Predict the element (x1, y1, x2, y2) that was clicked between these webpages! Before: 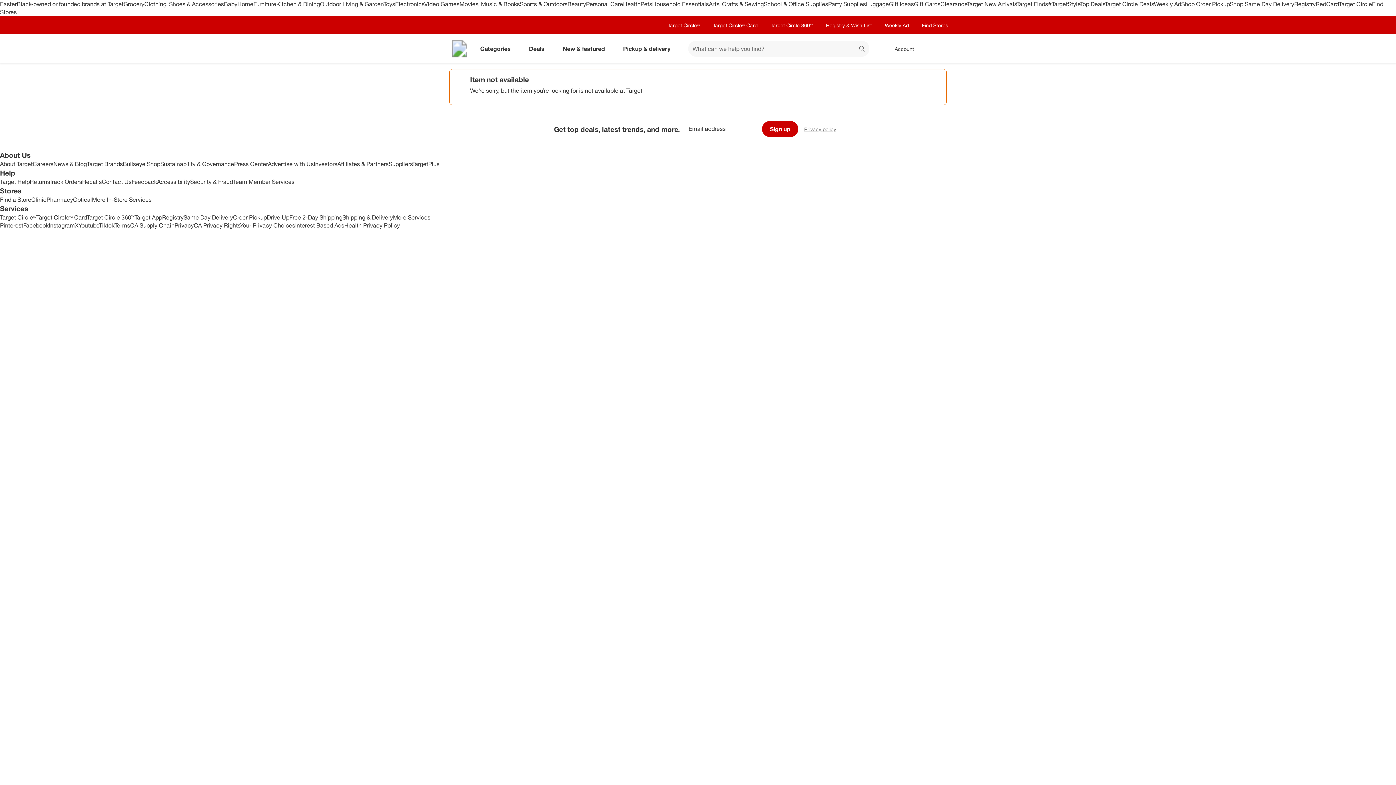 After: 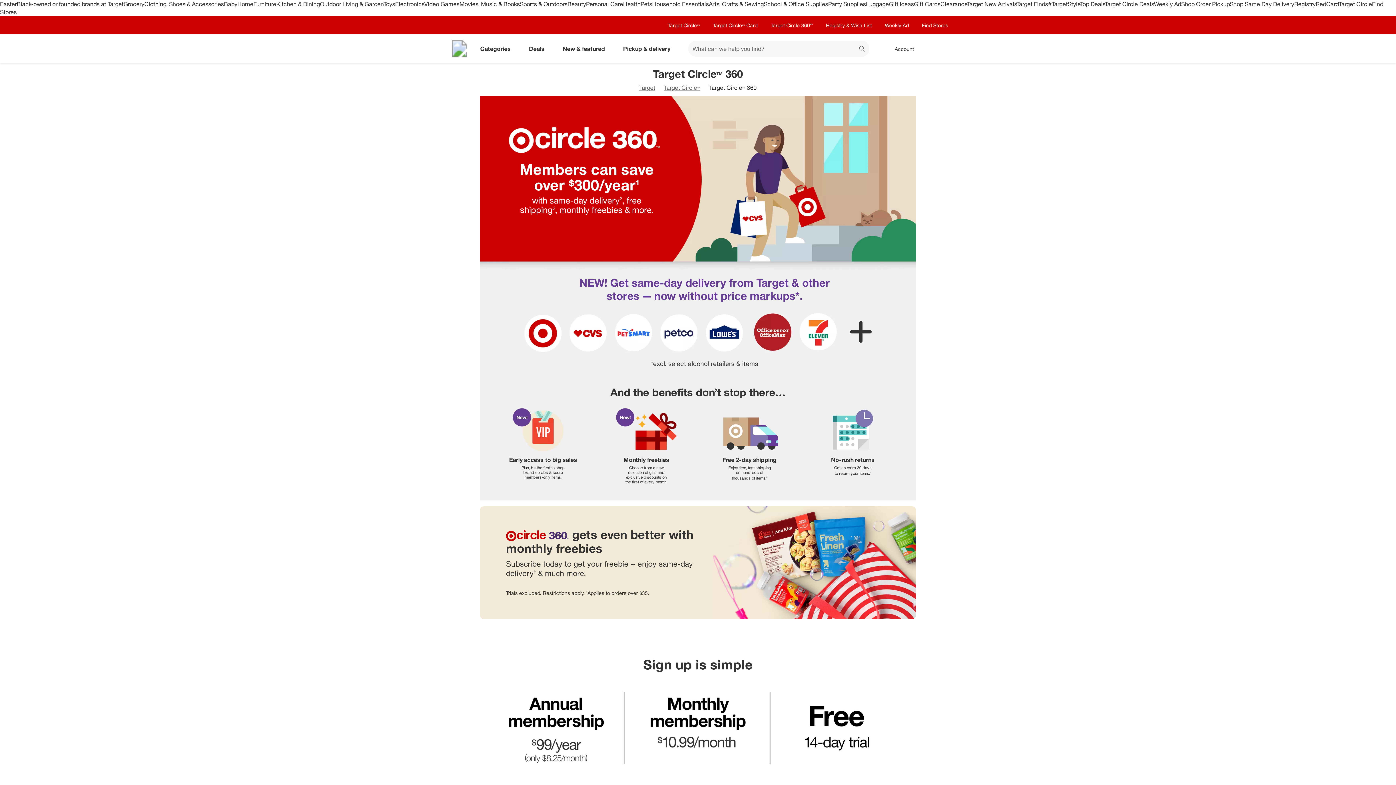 Action: bbox: (86, 213, 134, 221) label: Target Circle 360™